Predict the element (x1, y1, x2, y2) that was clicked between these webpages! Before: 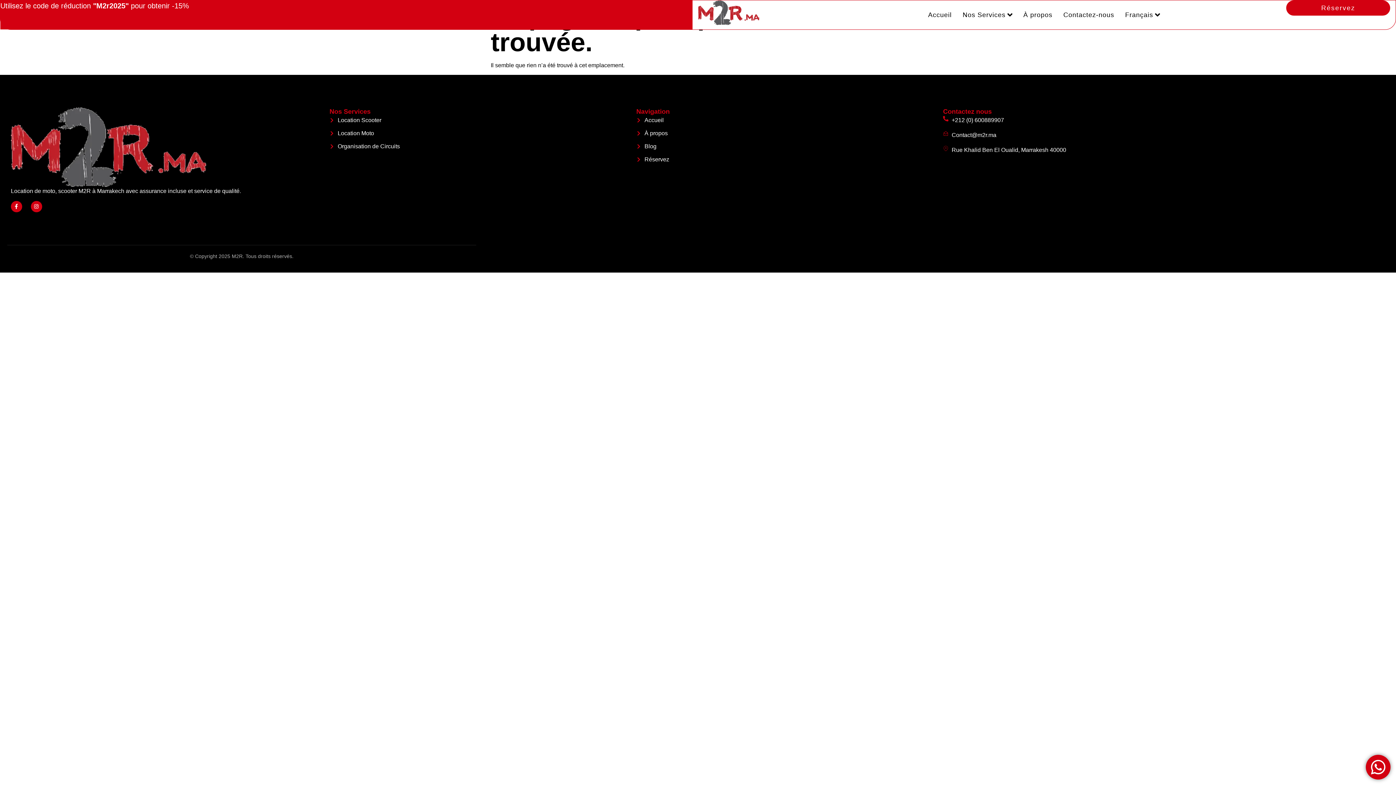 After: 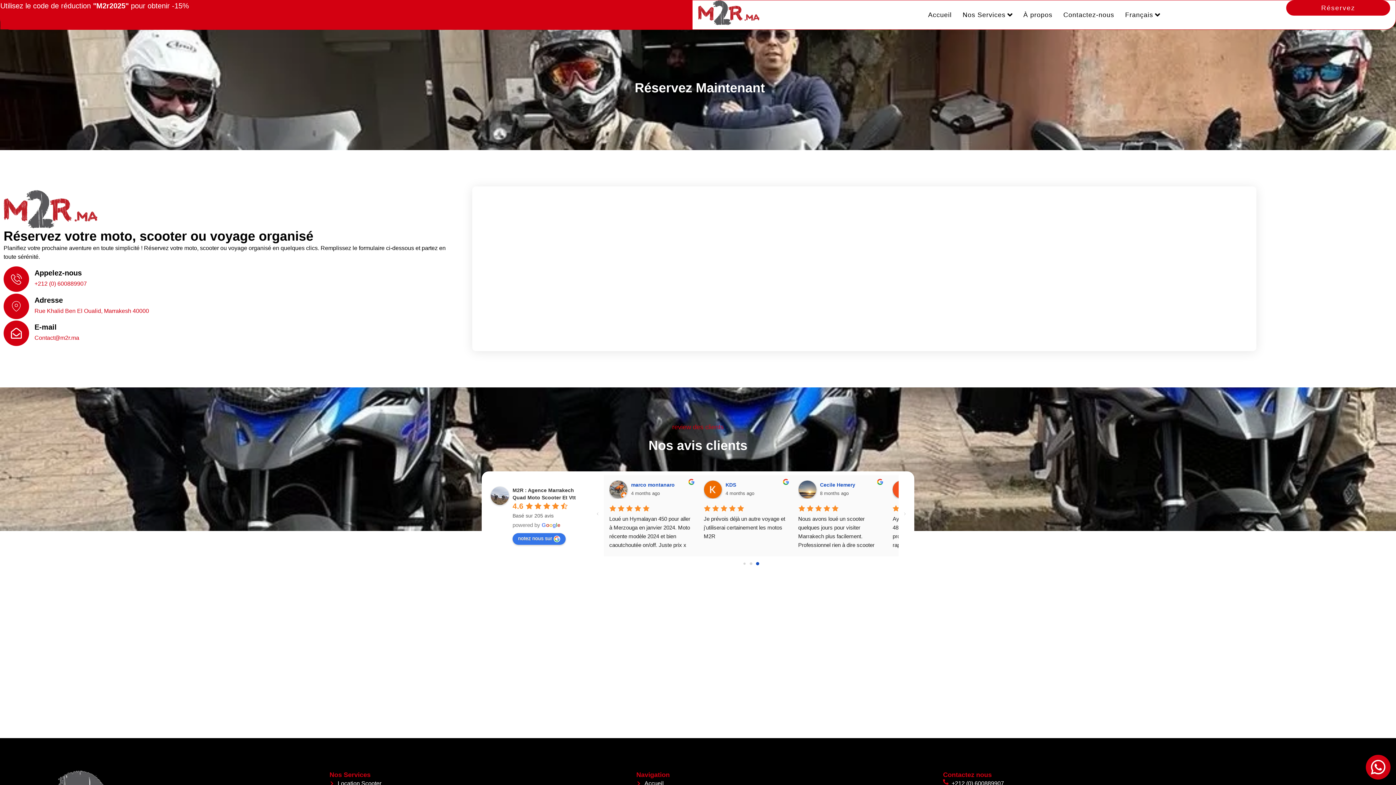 Action: bbox: (1286, 0, 1390, 15) label: Réservez